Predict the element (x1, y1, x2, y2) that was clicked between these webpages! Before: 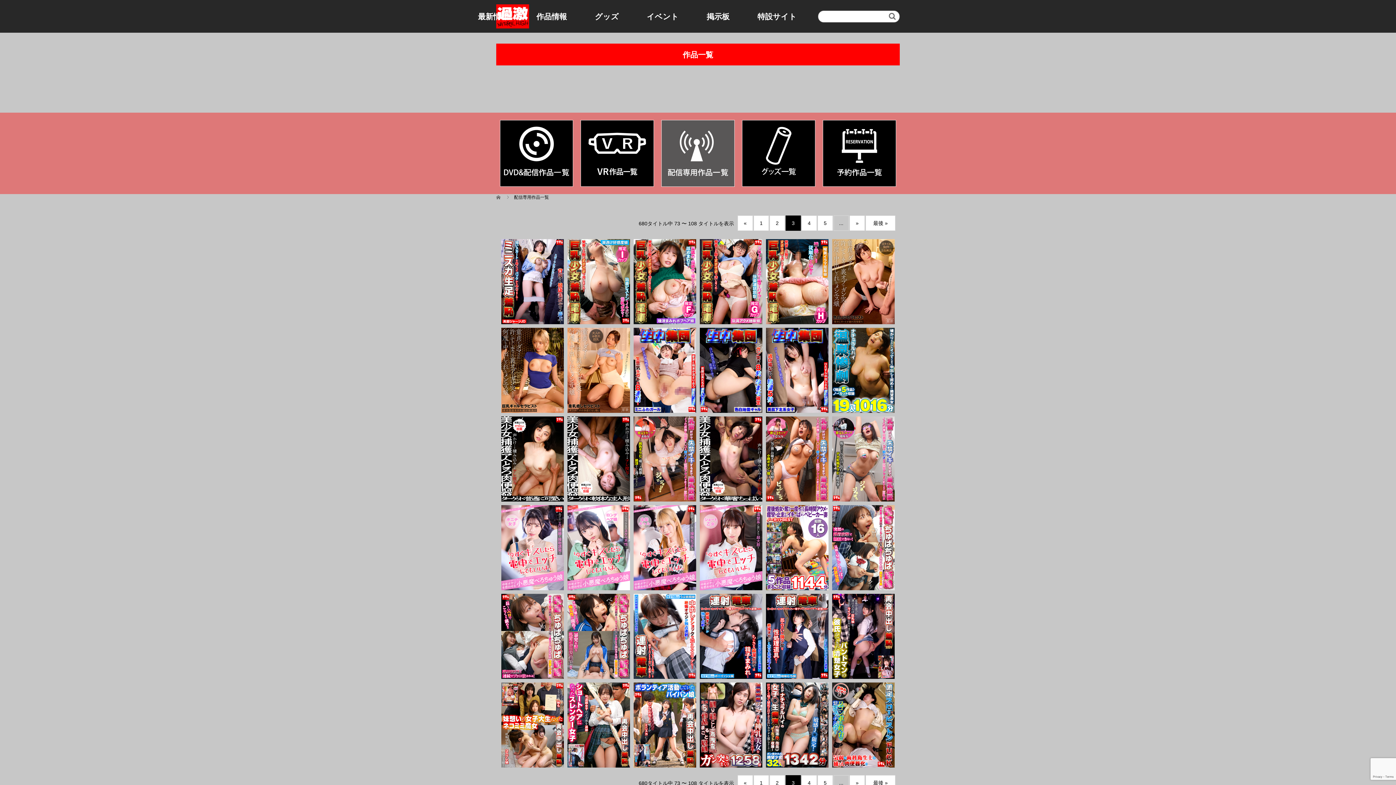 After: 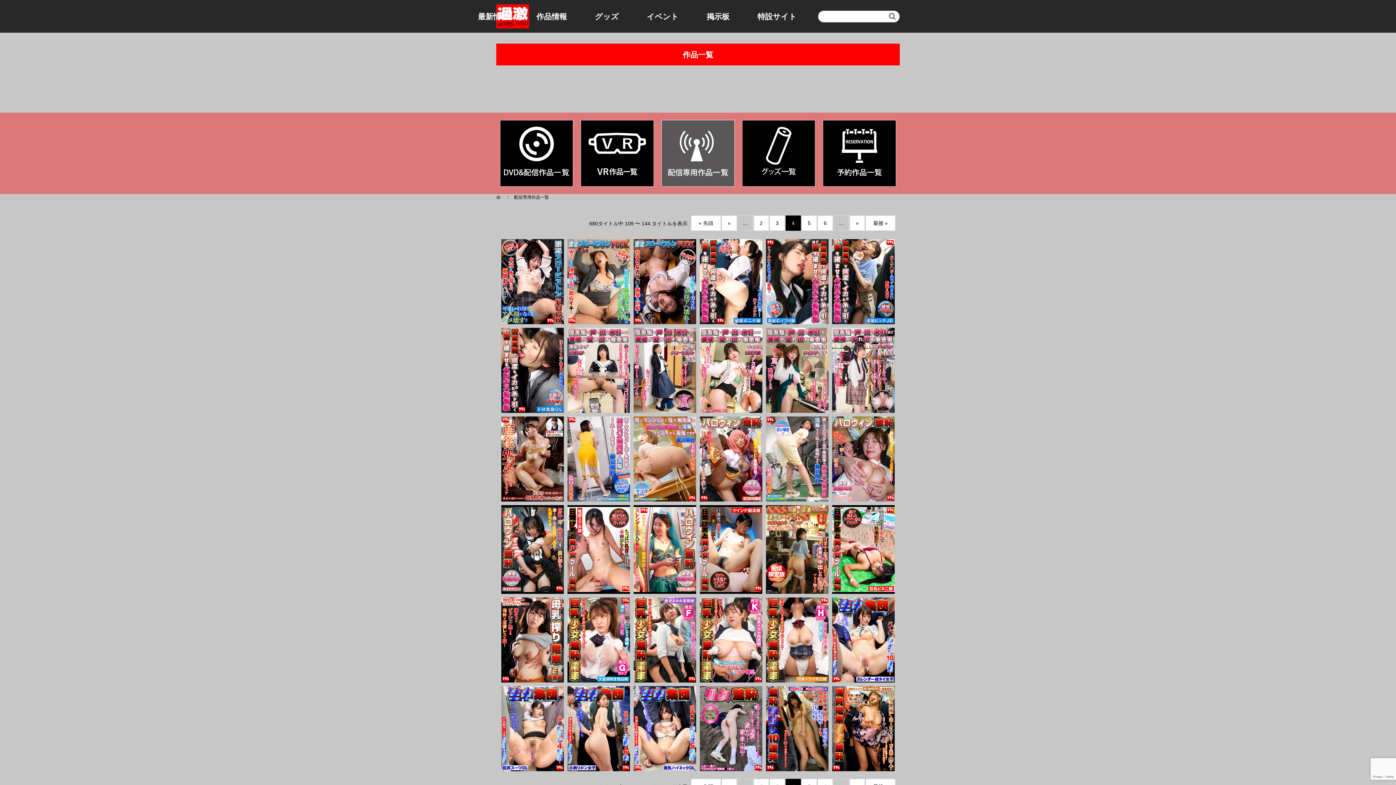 Action: bbox: (801, 775, 817, 790) label: 4